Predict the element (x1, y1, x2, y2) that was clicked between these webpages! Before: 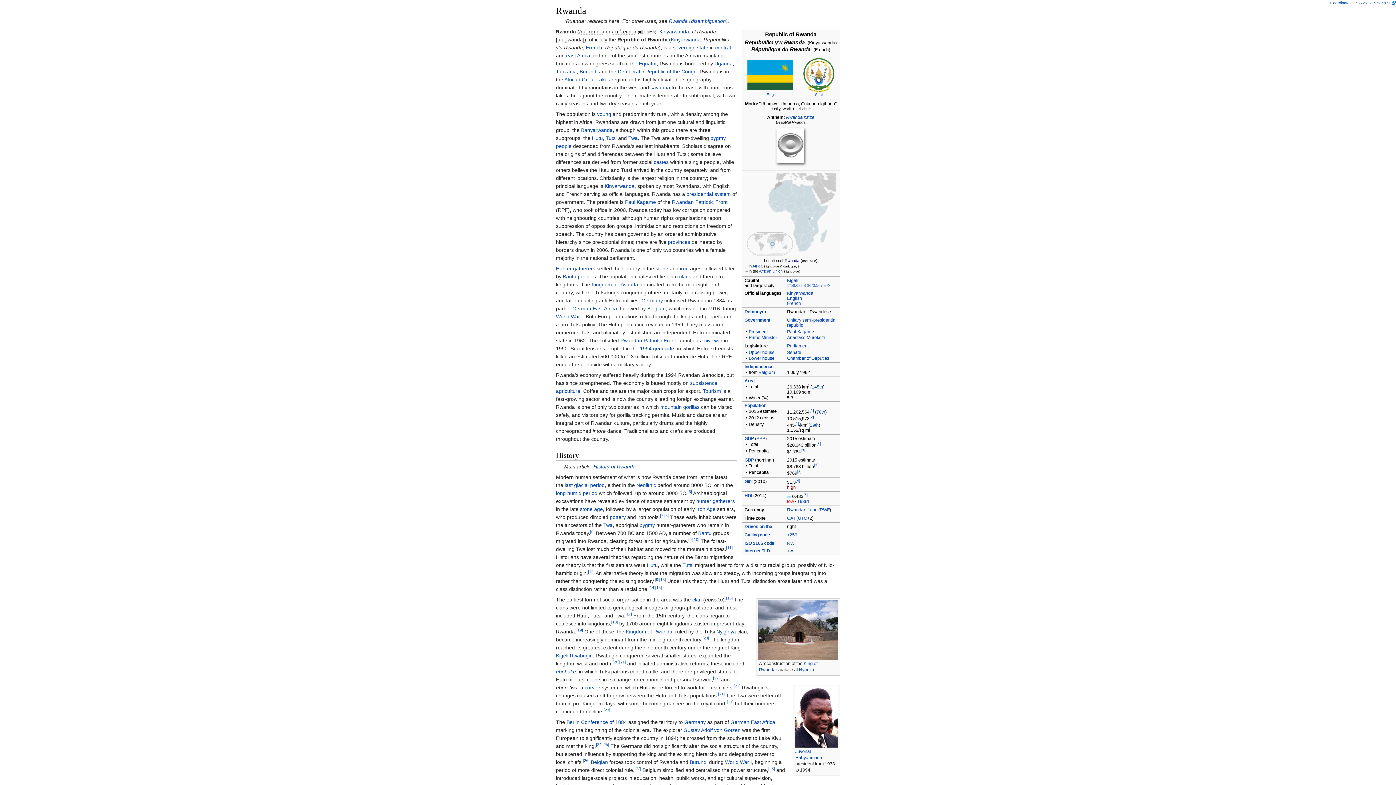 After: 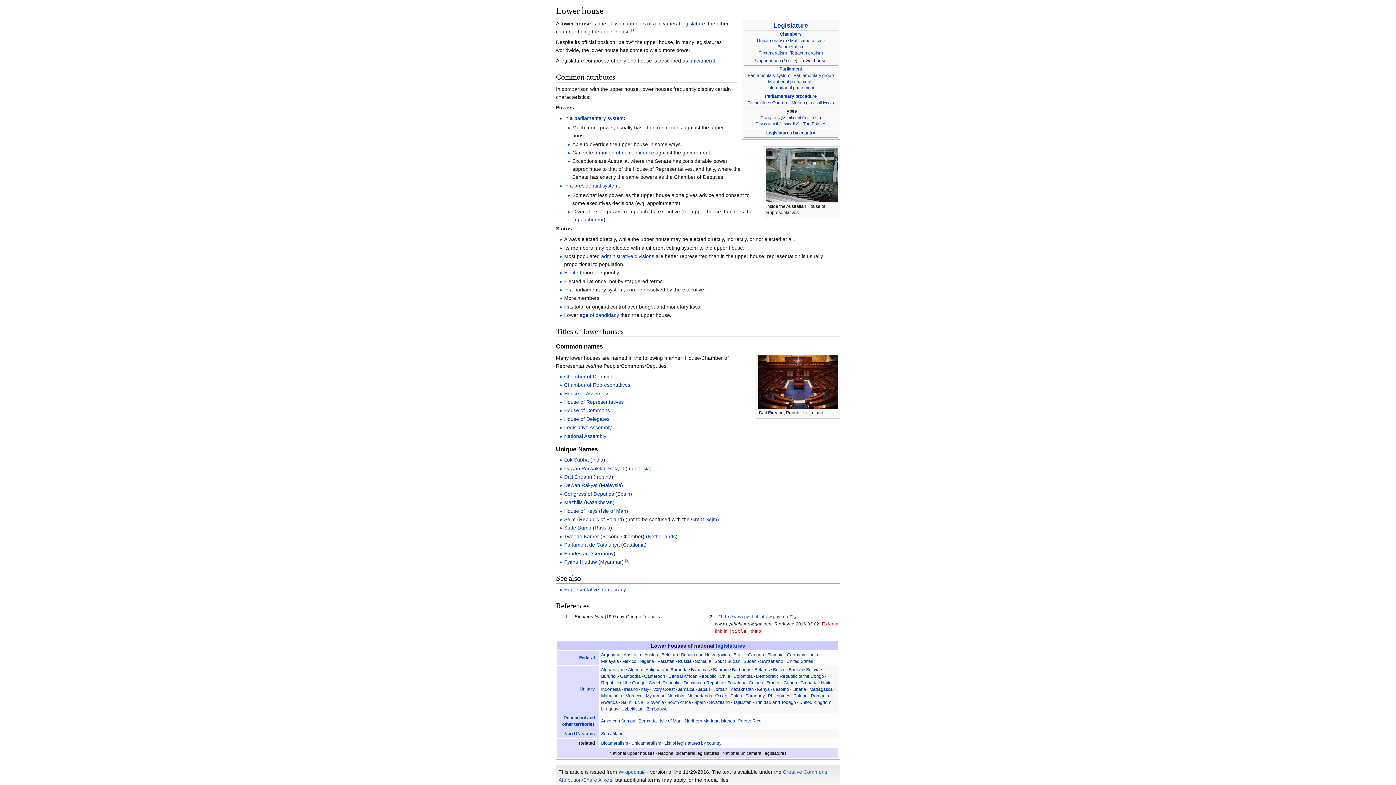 Action: label: Lower house bbox: (748, 356, 774, 361)